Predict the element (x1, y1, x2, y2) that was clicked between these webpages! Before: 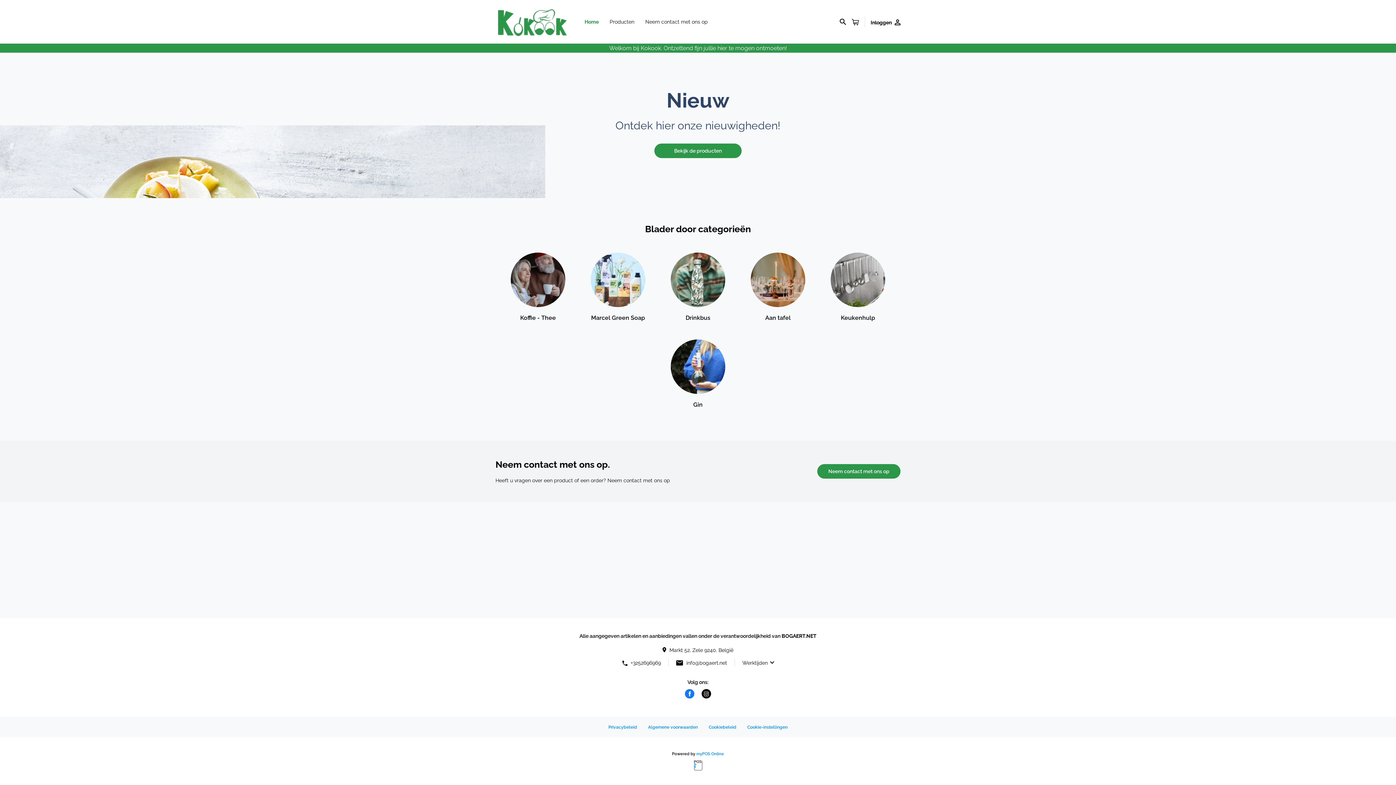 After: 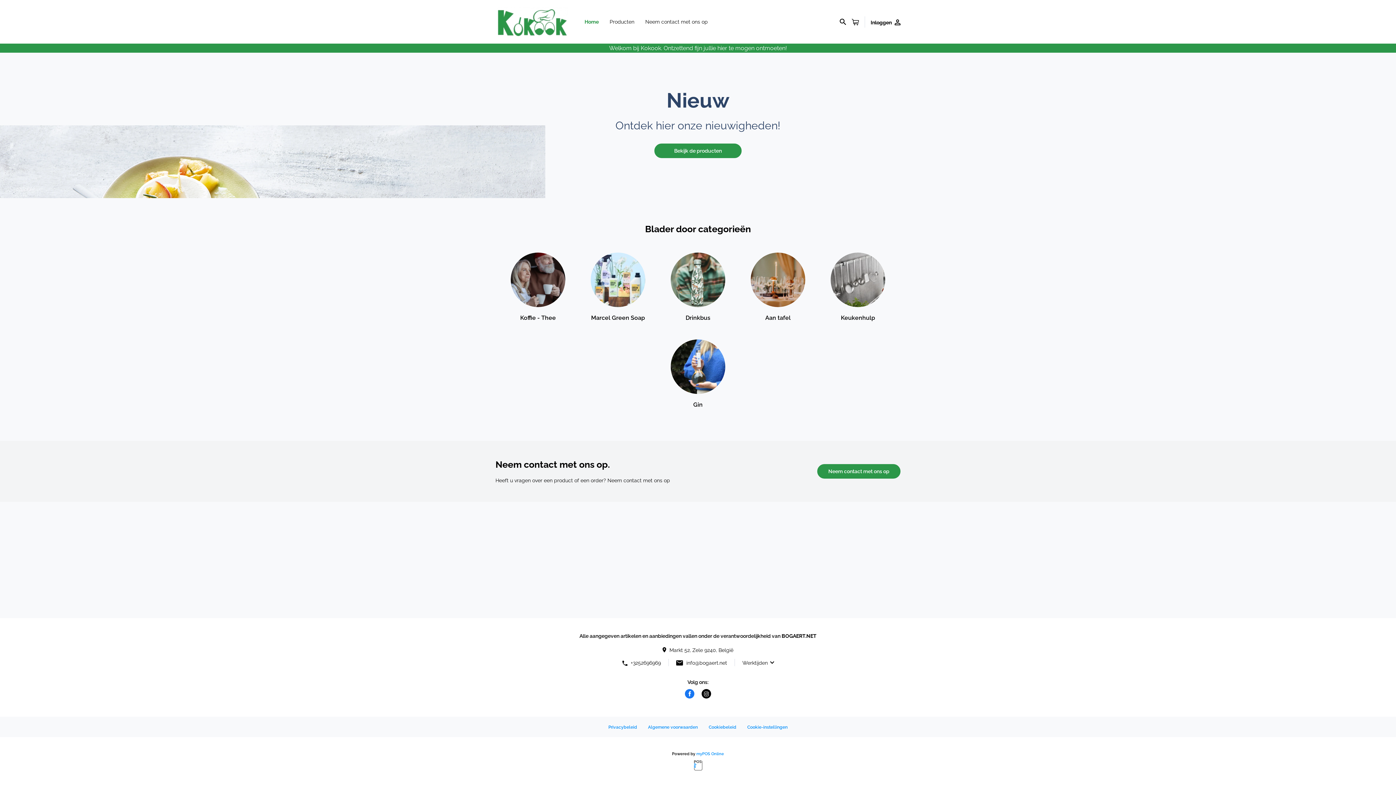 Action: bbox: (584, 15, 609, 28) label: Home